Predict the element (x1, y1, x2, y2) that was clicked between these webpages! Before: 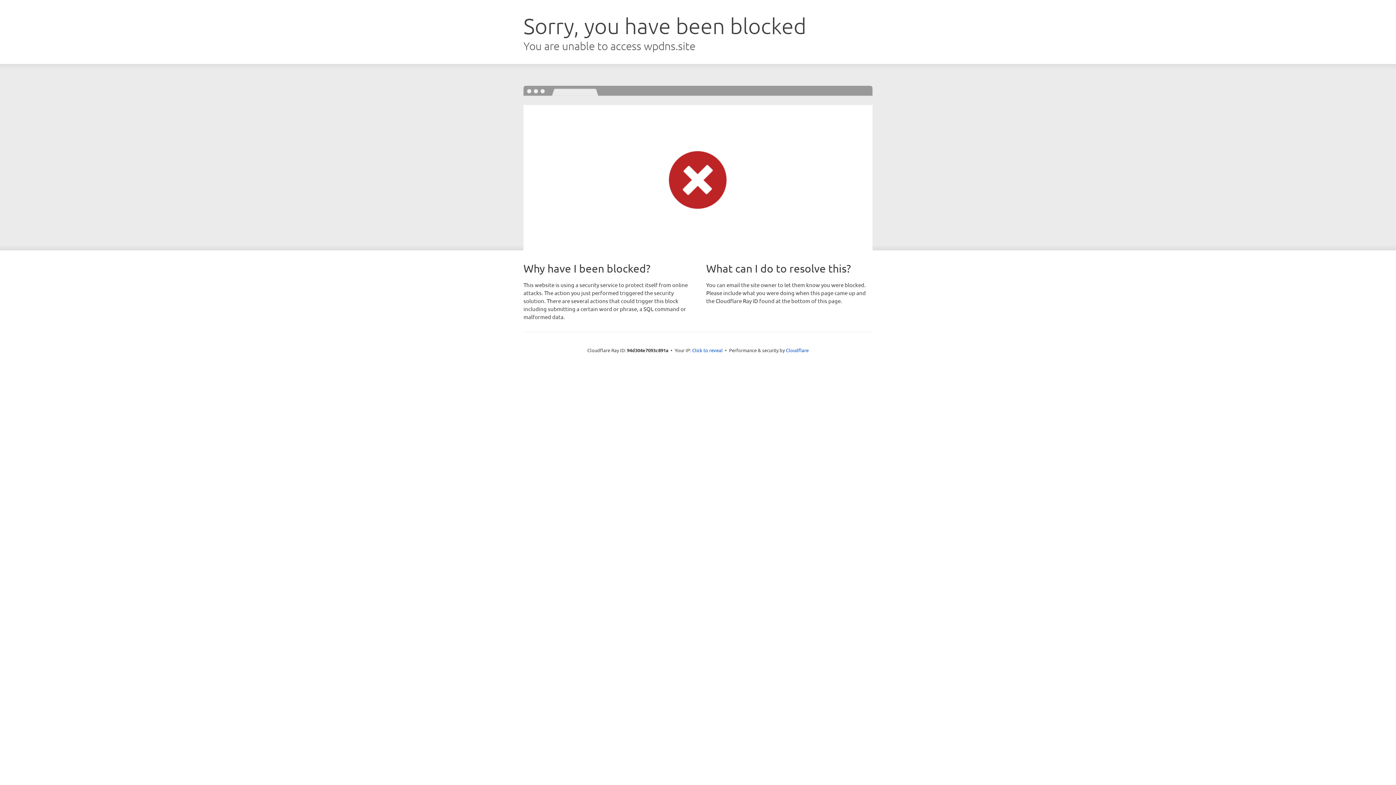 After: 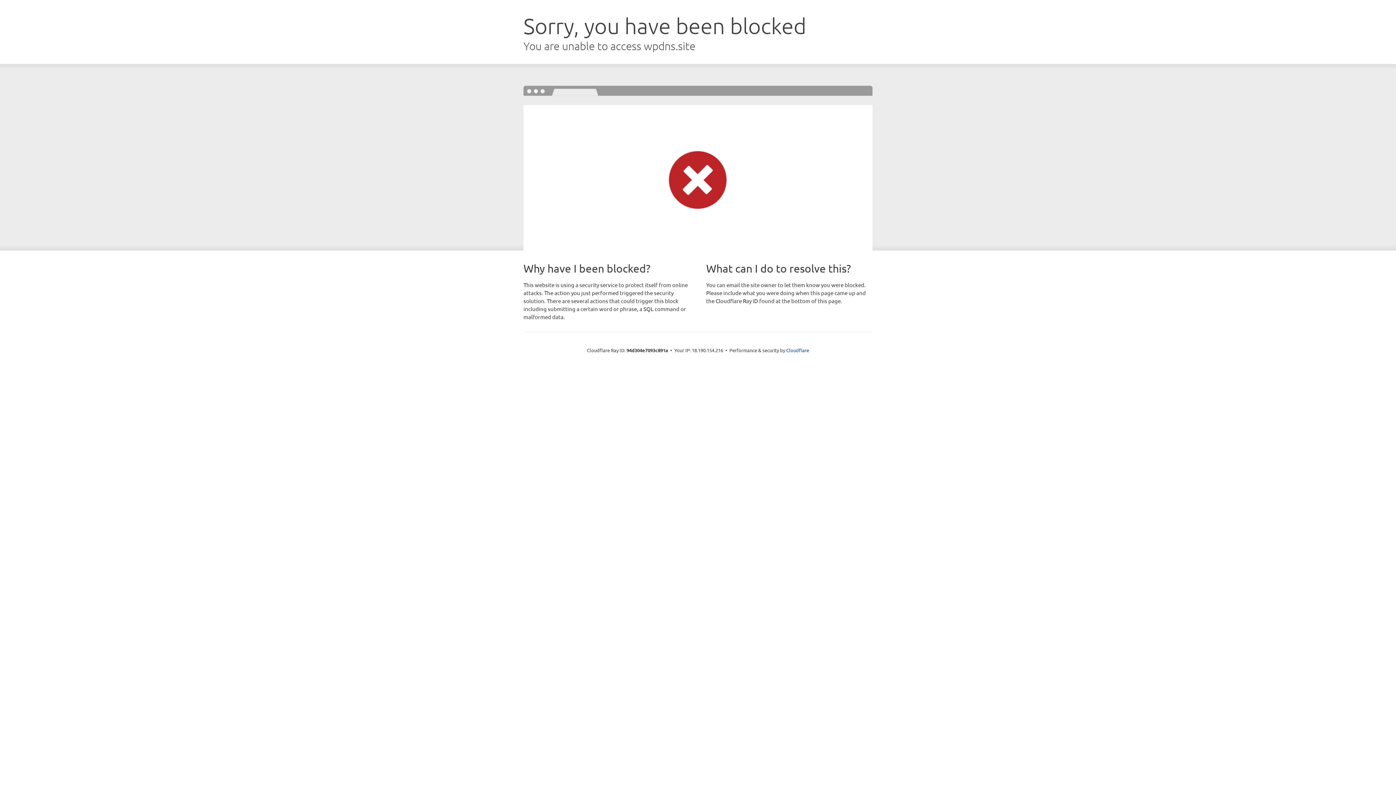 Action: label: Click to reveal bbox: (692, 346, 722, 353)